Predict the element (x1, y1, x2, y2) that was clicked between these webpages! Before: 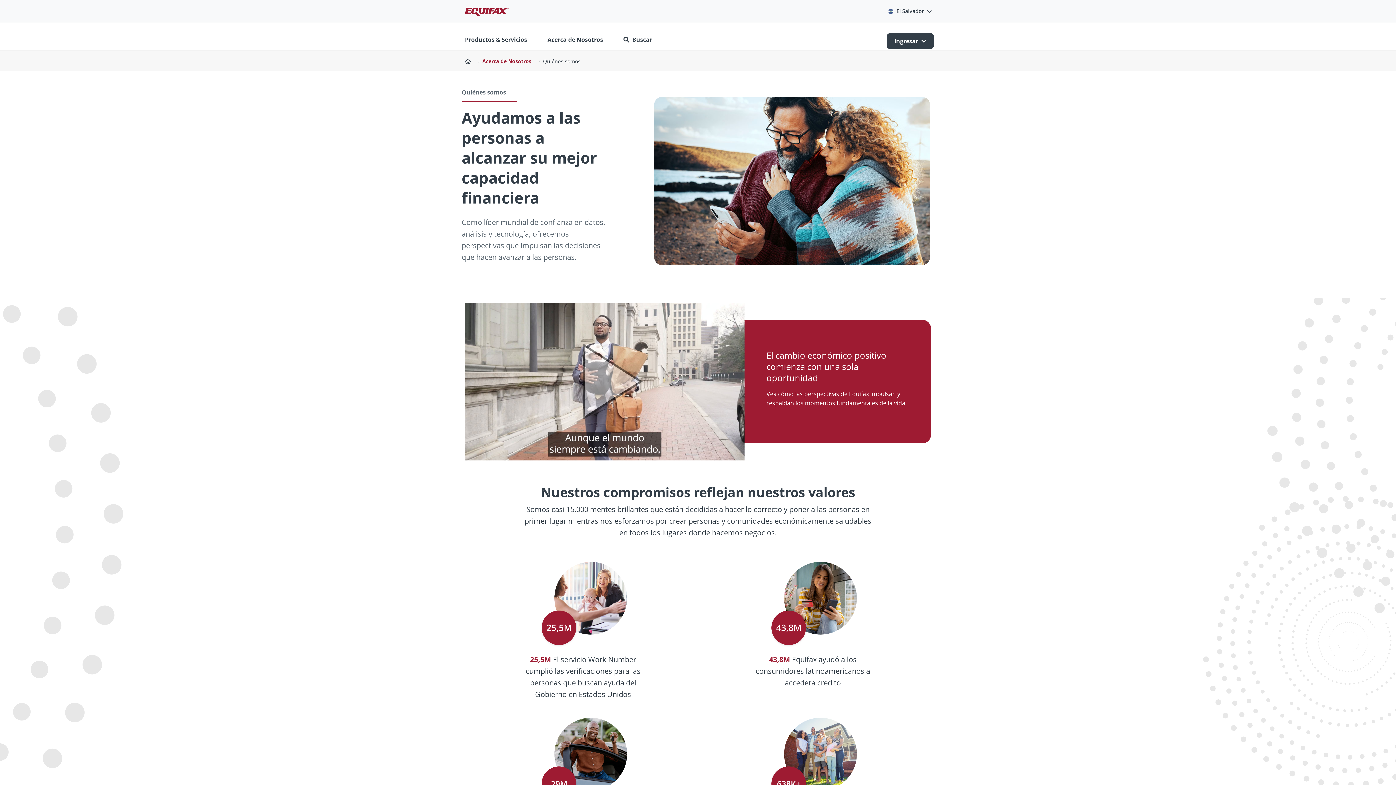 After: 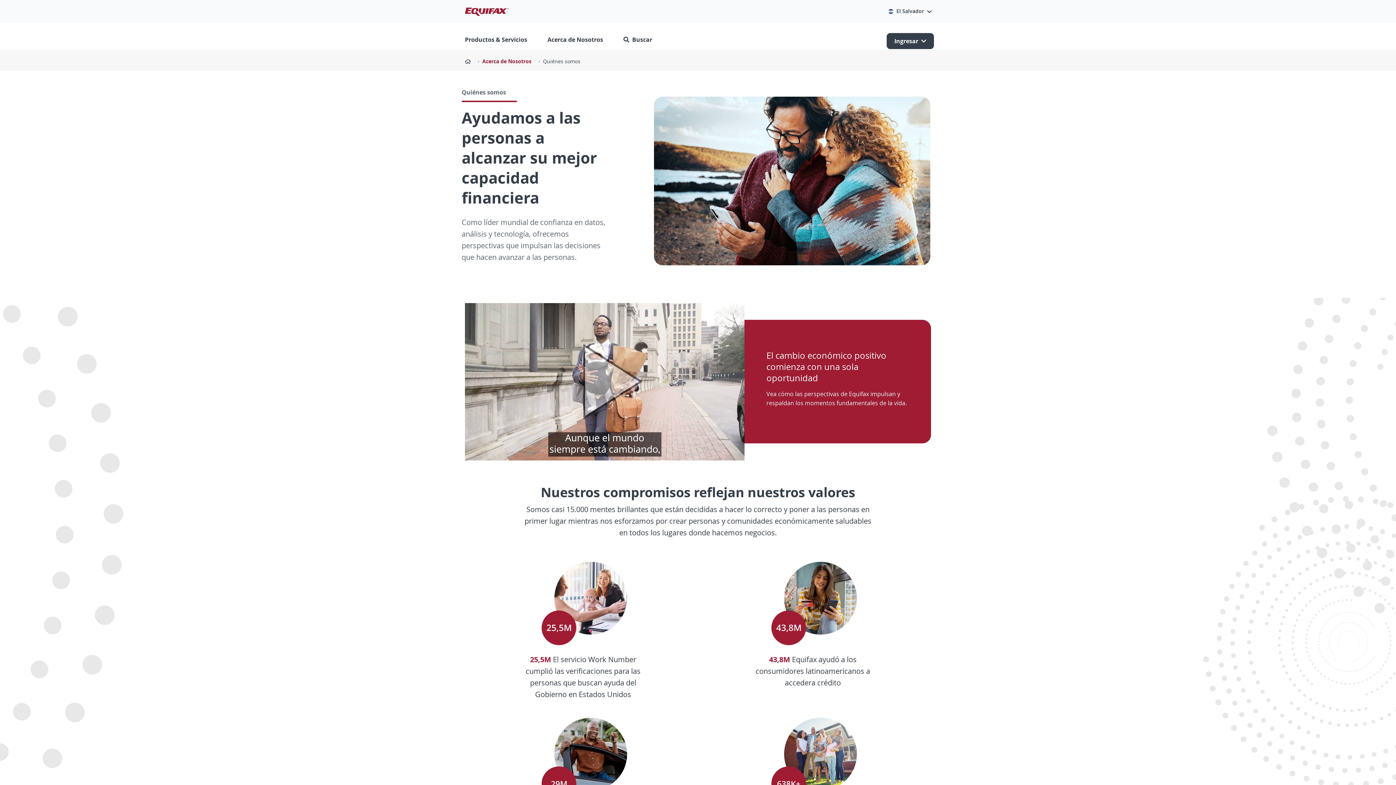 Action: bbox: (482, 57, 531, 64) label: Acerca de Nosotros